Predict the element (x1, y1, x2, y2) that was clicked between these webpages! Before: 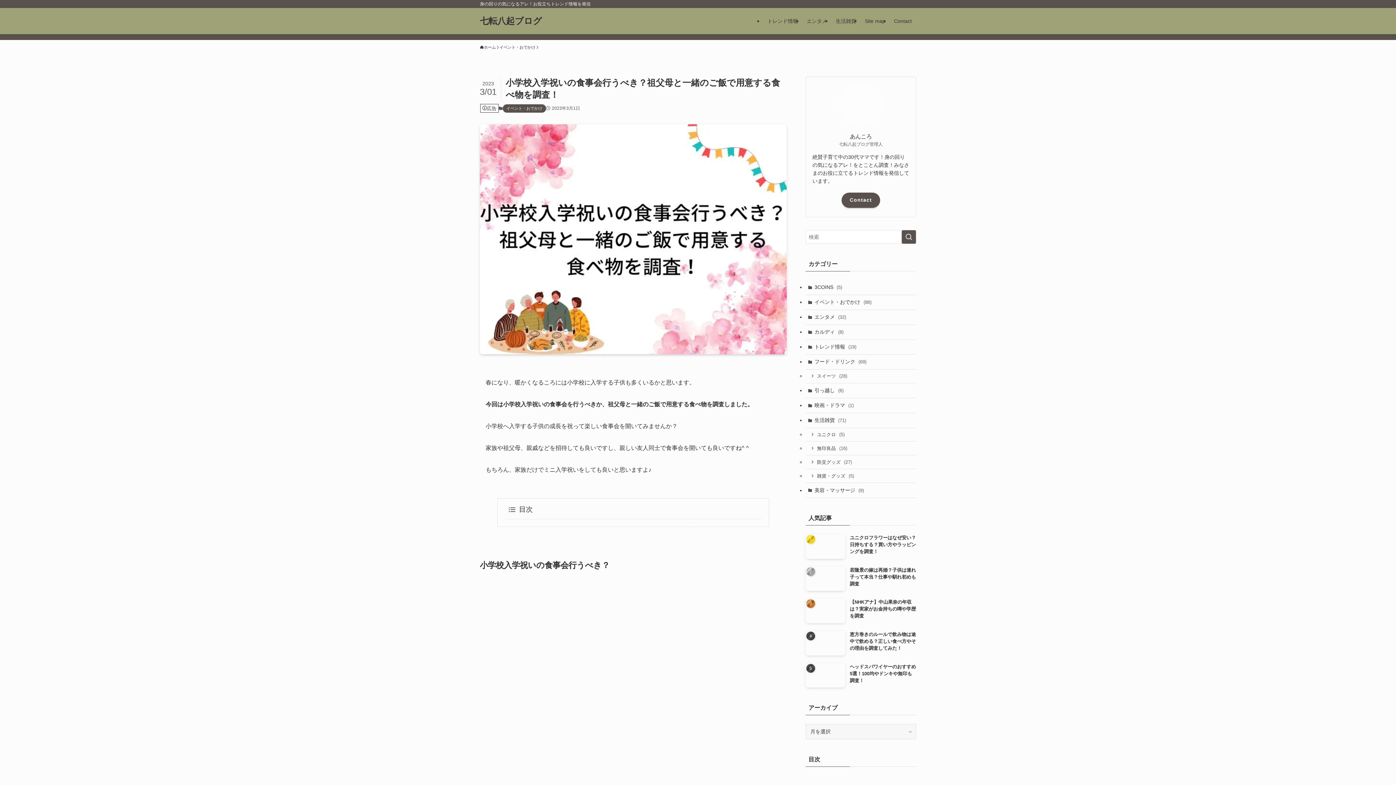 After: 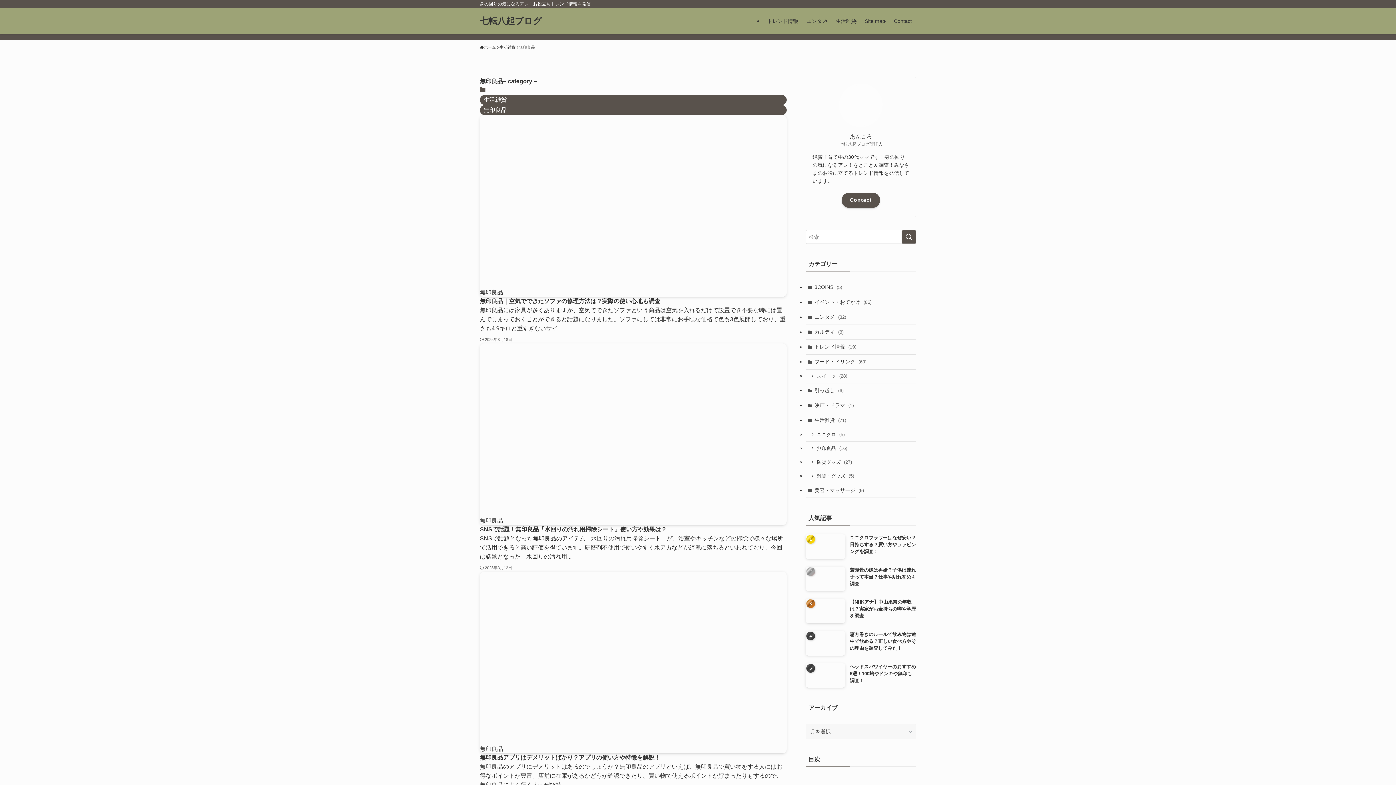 Action: label: 無印良品 (16) bbox: (805, 441, 916, 455)